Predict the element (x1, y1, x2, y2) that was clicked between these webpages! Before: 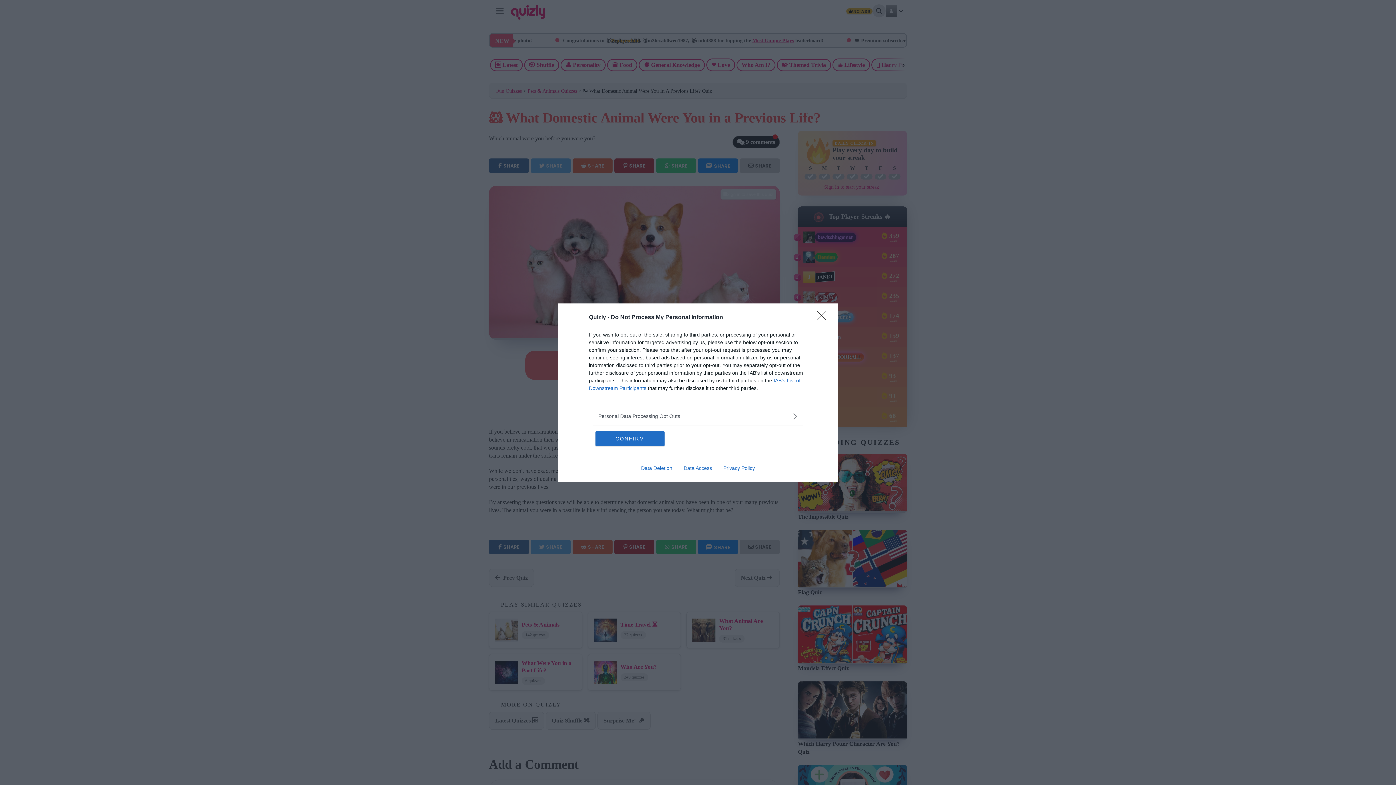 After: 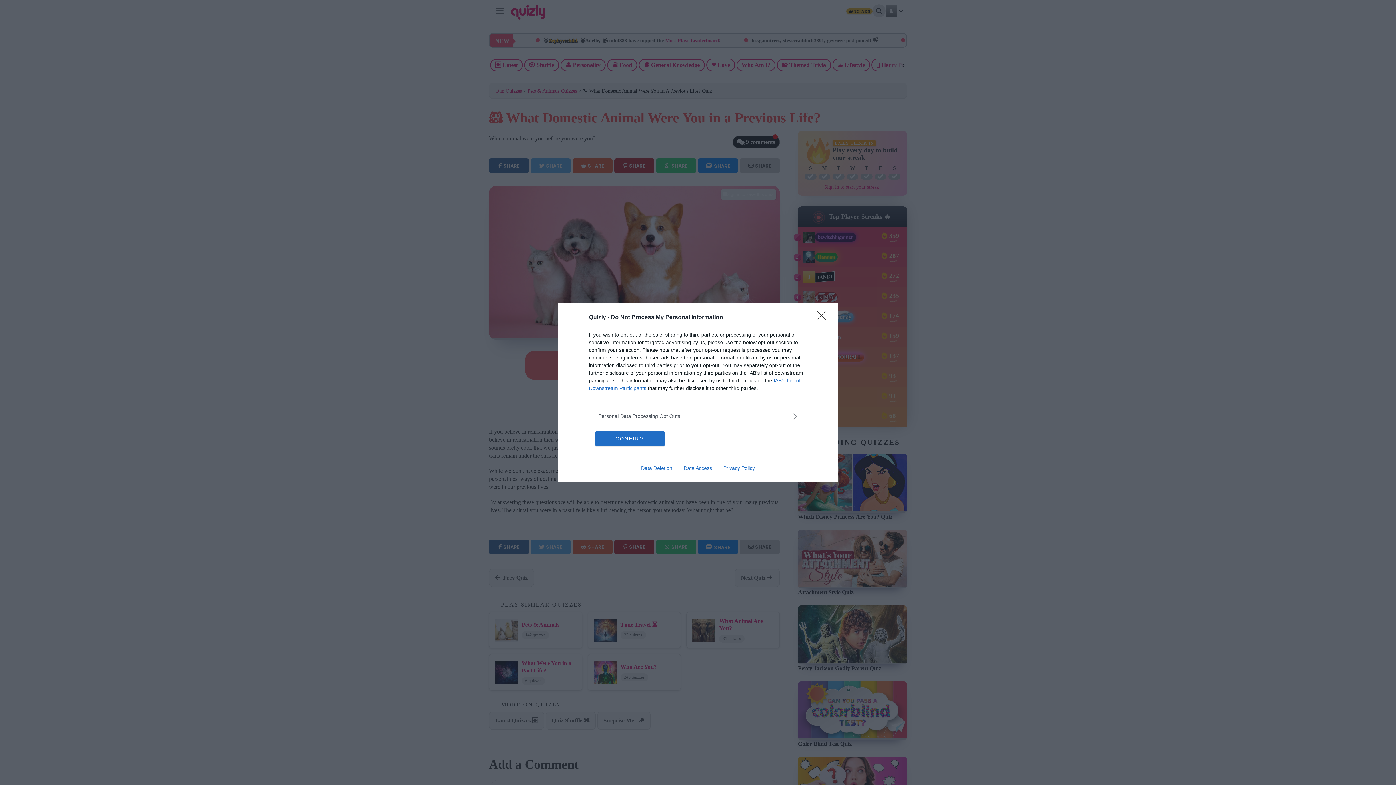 Action: bbox: (635, 465, 678, 471) label: Data Deletion